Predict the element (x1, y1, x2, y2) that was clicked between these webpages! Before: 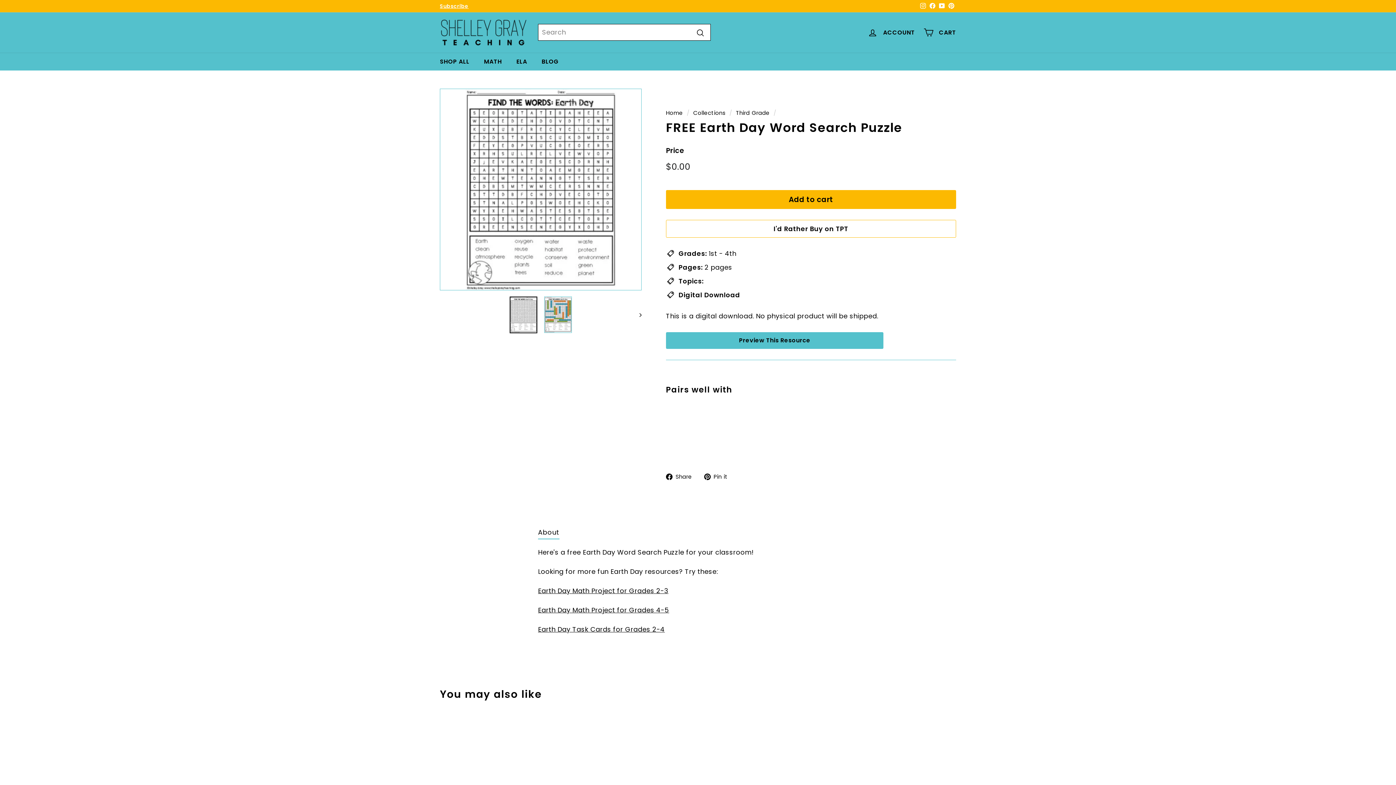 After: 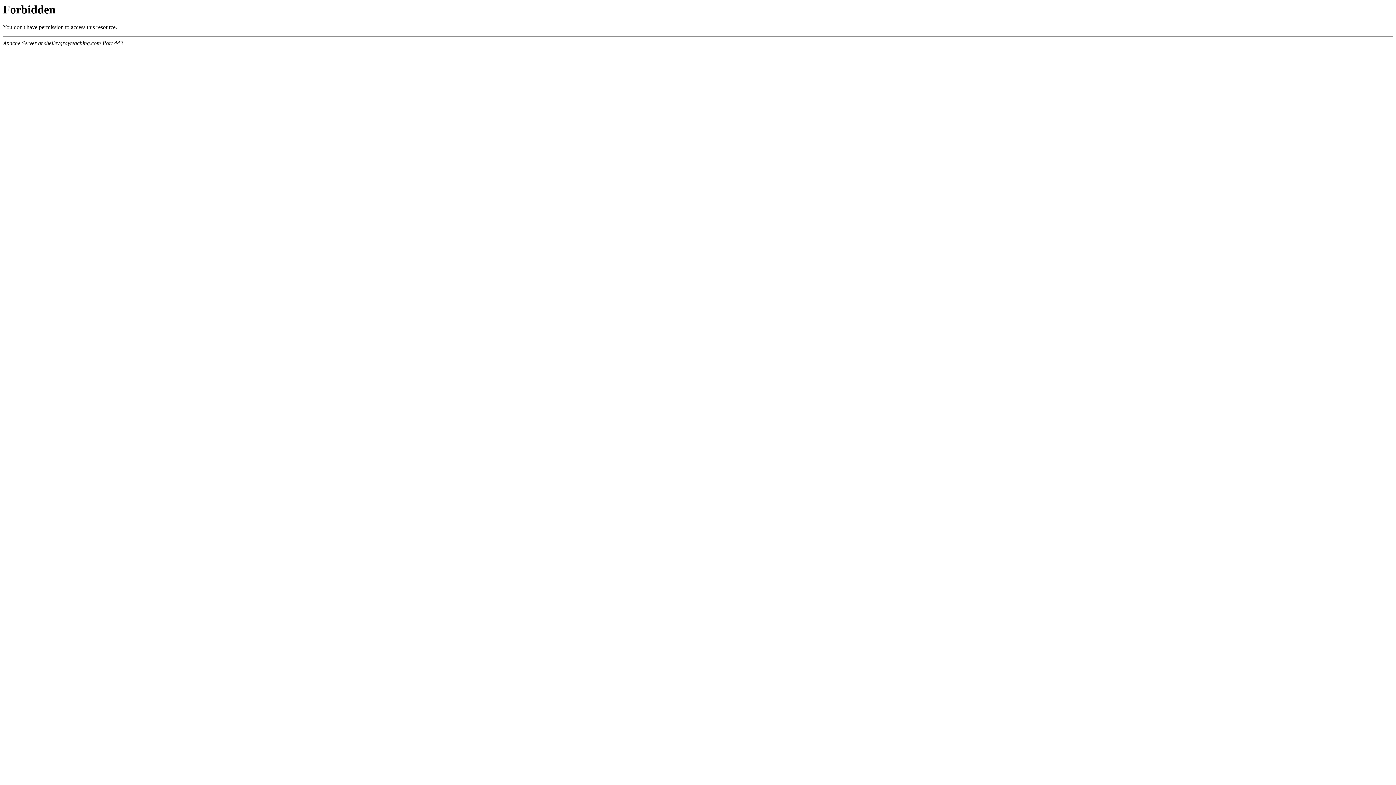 Action: label: BLOG bbox: (534, 52, 566, 70)